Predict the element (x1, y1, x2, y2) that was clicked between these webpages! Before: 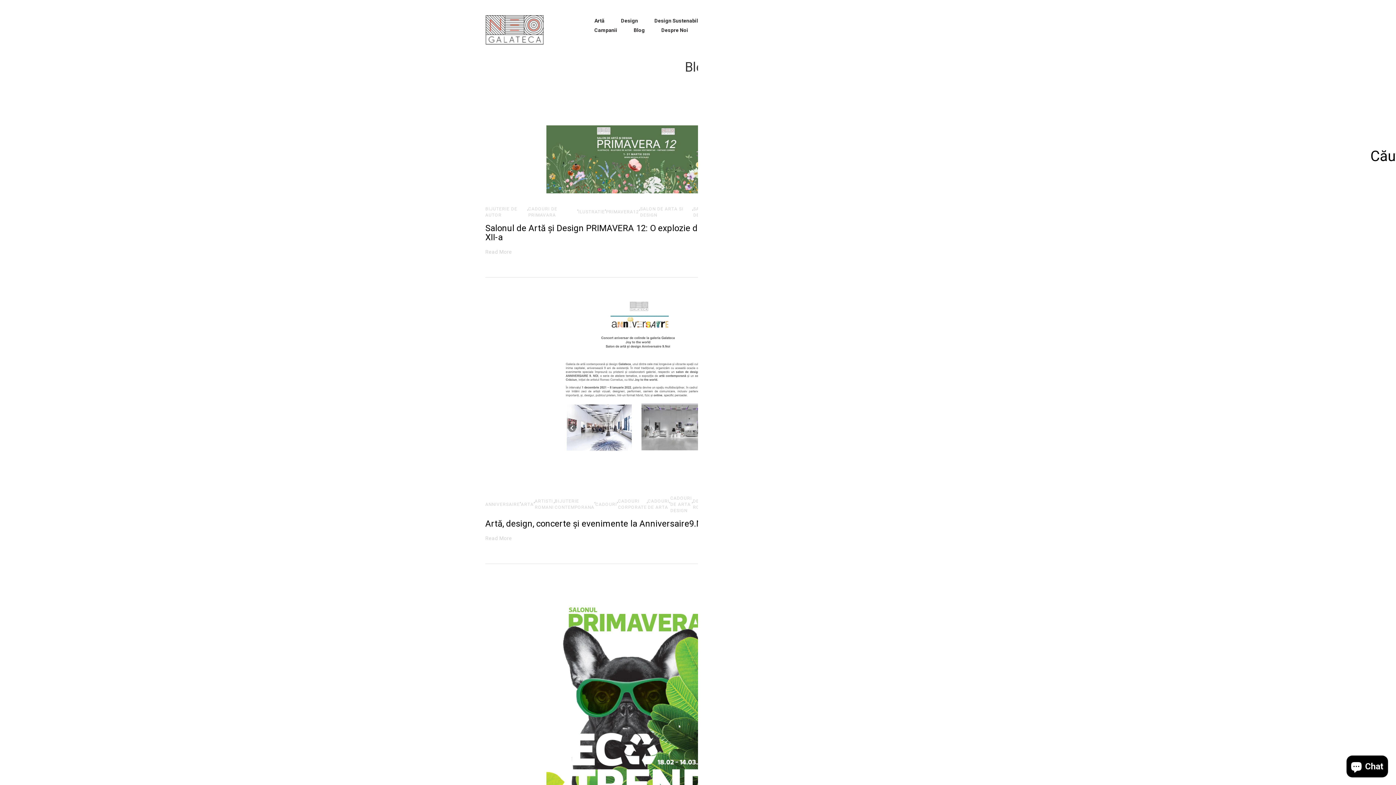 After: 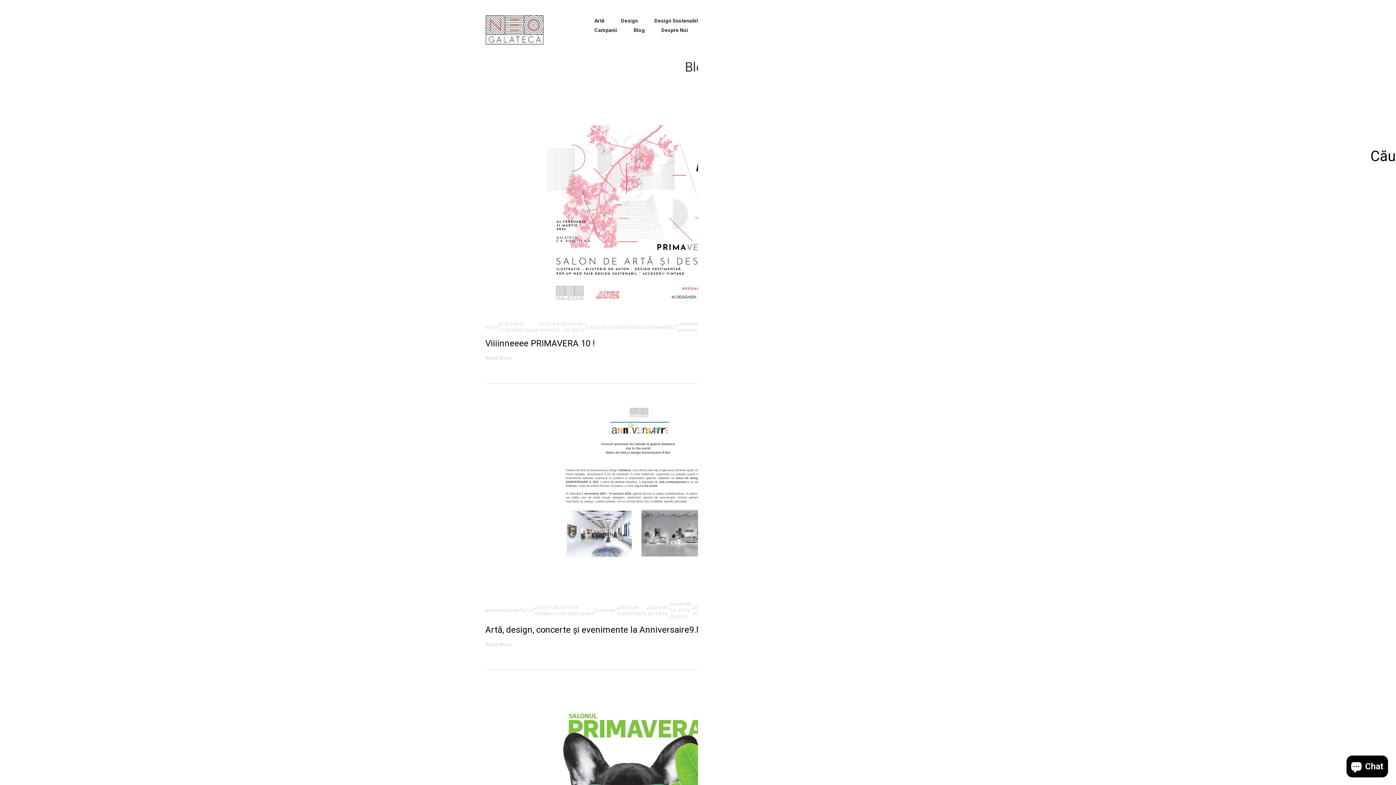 Action: bbox: (554, 498, 594, 510) label: BIJUTERIE CONTEMPORANA